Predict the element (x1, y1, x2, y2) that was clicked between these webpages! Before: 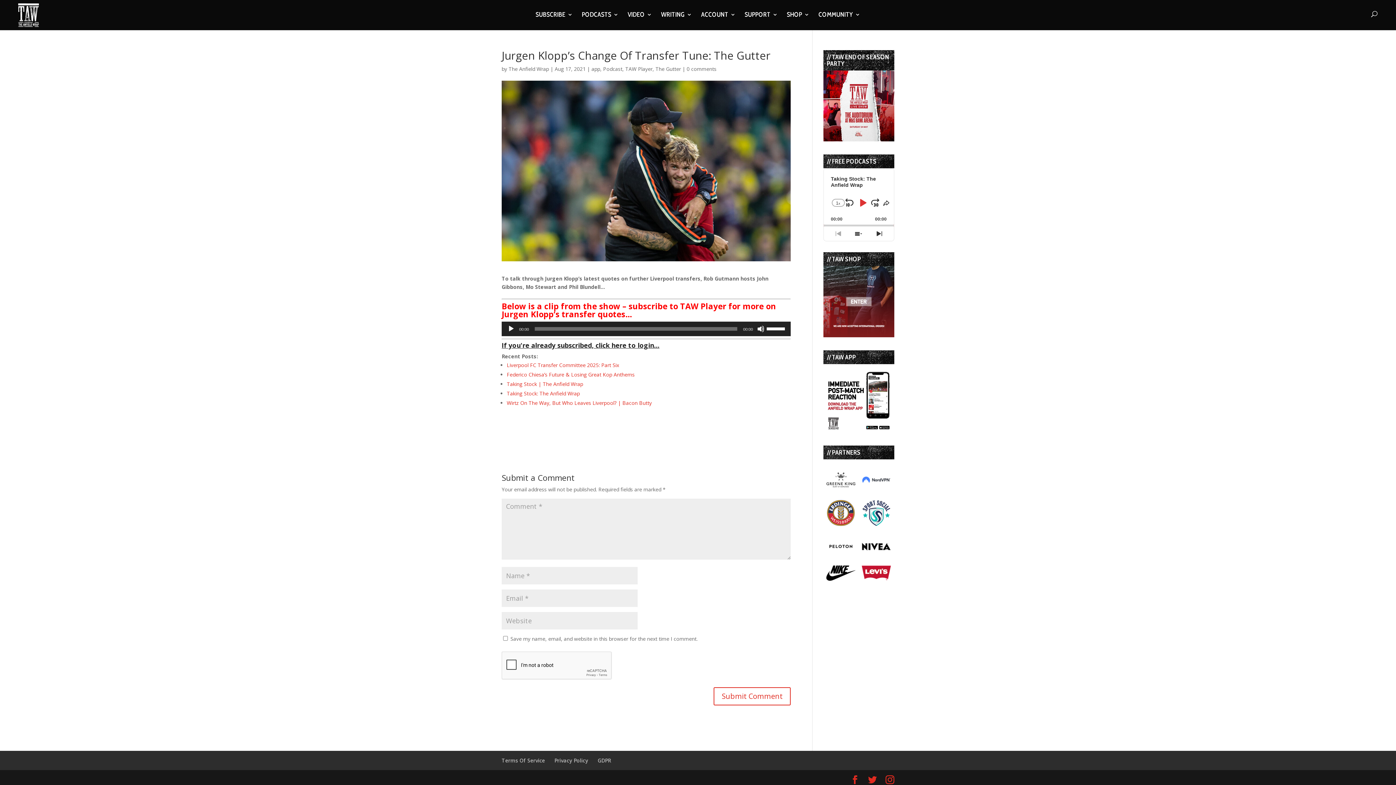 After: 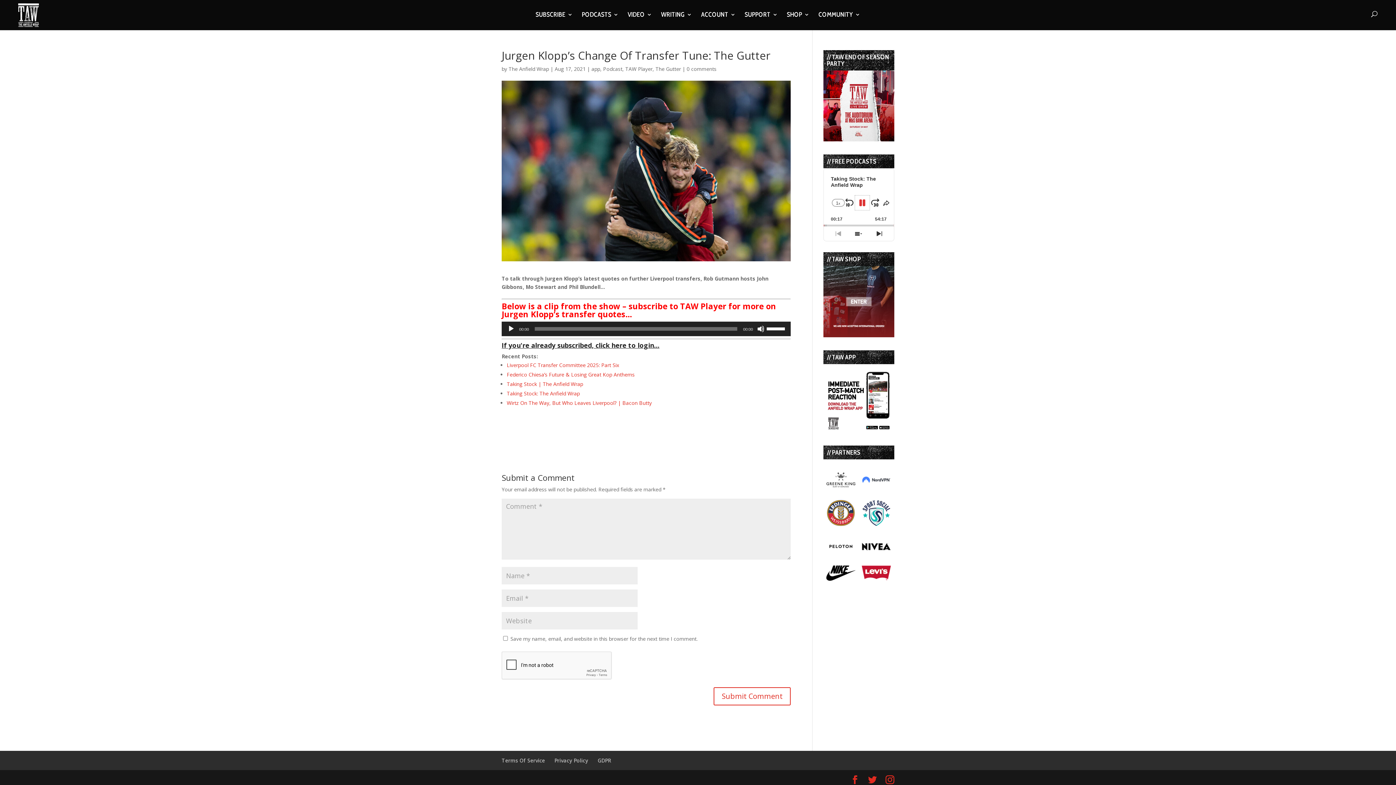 Action: bbox: (855, 195, 869, 210) label: Play Pause